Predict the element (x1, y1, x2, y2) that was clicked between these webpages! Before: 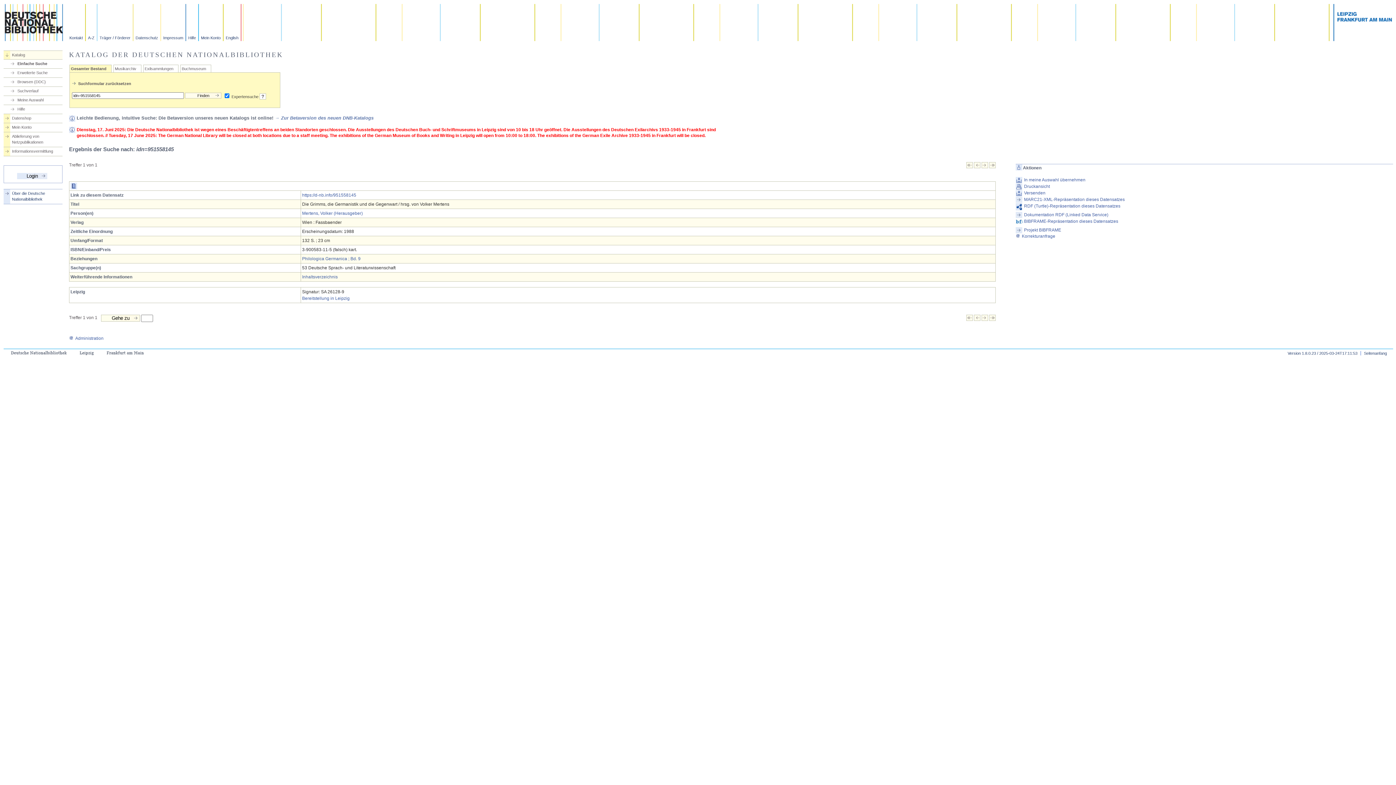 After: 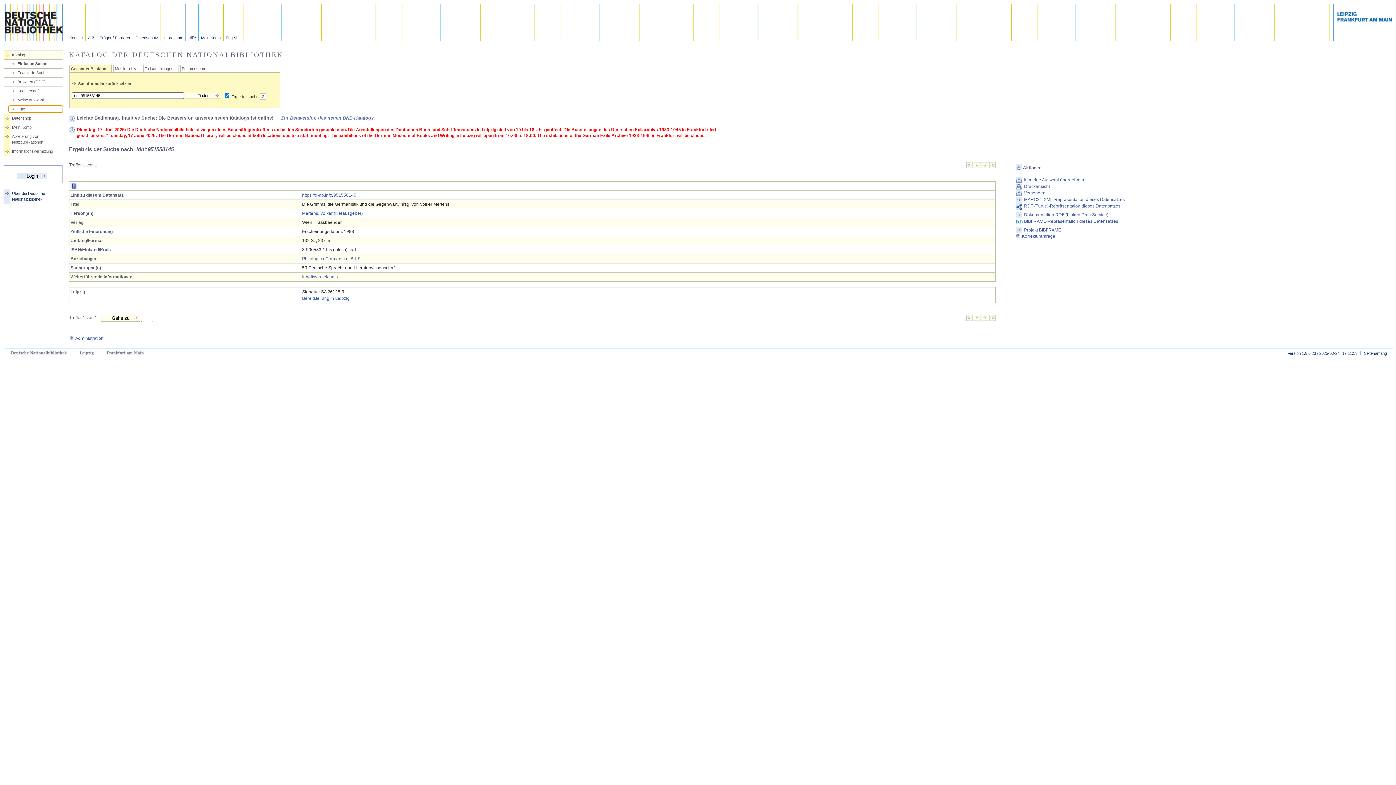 Action: bbox: (9, 106, 62, 112) label: Hilfe